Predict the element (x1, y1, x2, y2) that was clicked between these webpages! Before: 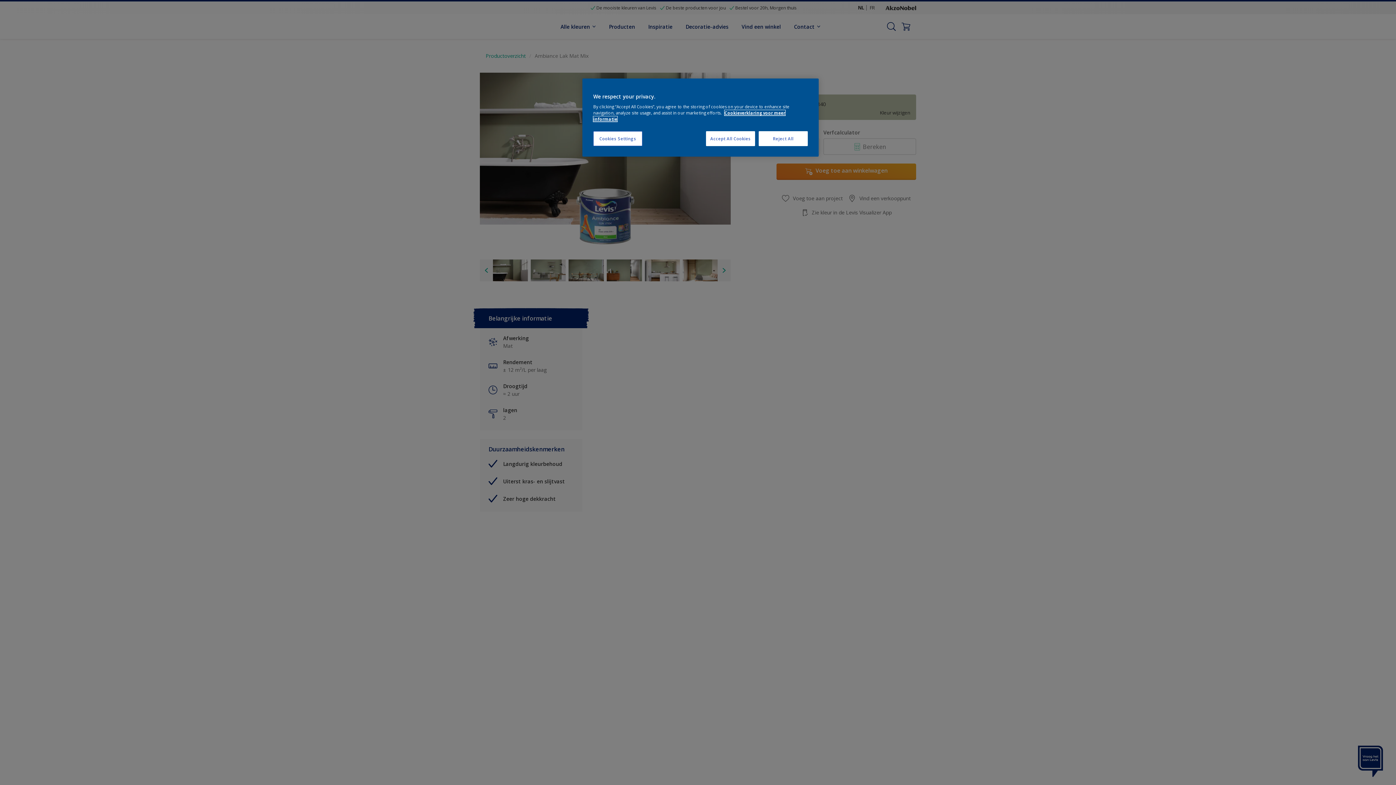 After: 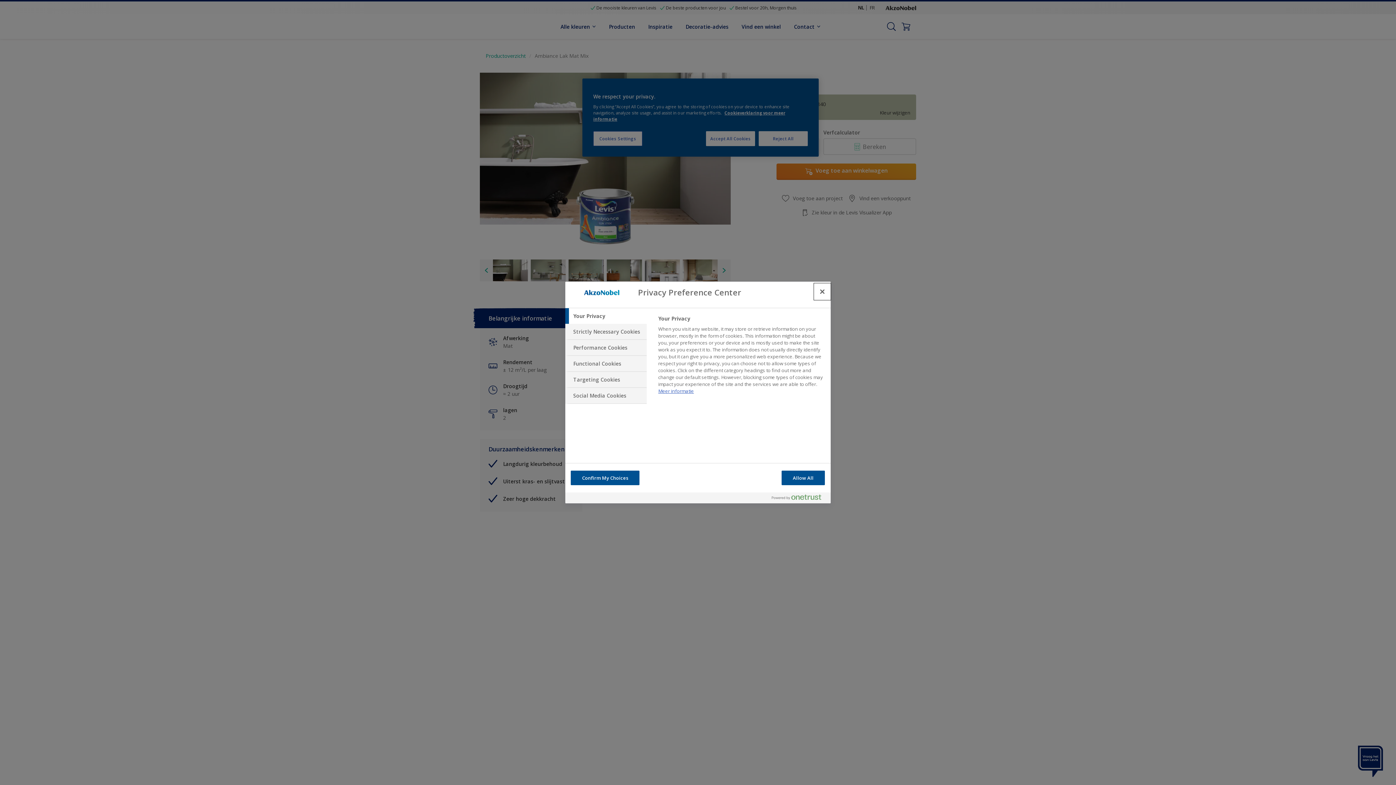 Action: bbox: (593, 131, 642, 146) label: Cookies Settings